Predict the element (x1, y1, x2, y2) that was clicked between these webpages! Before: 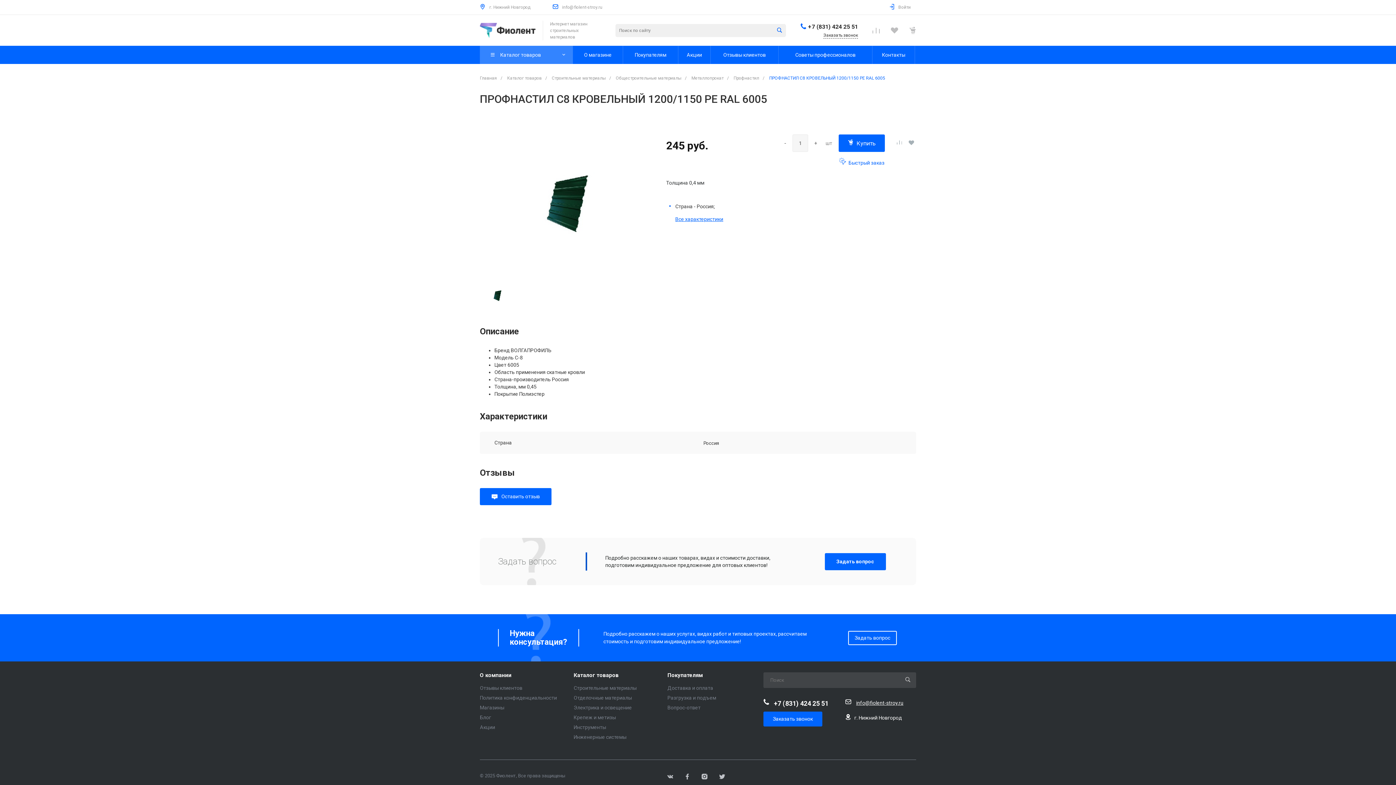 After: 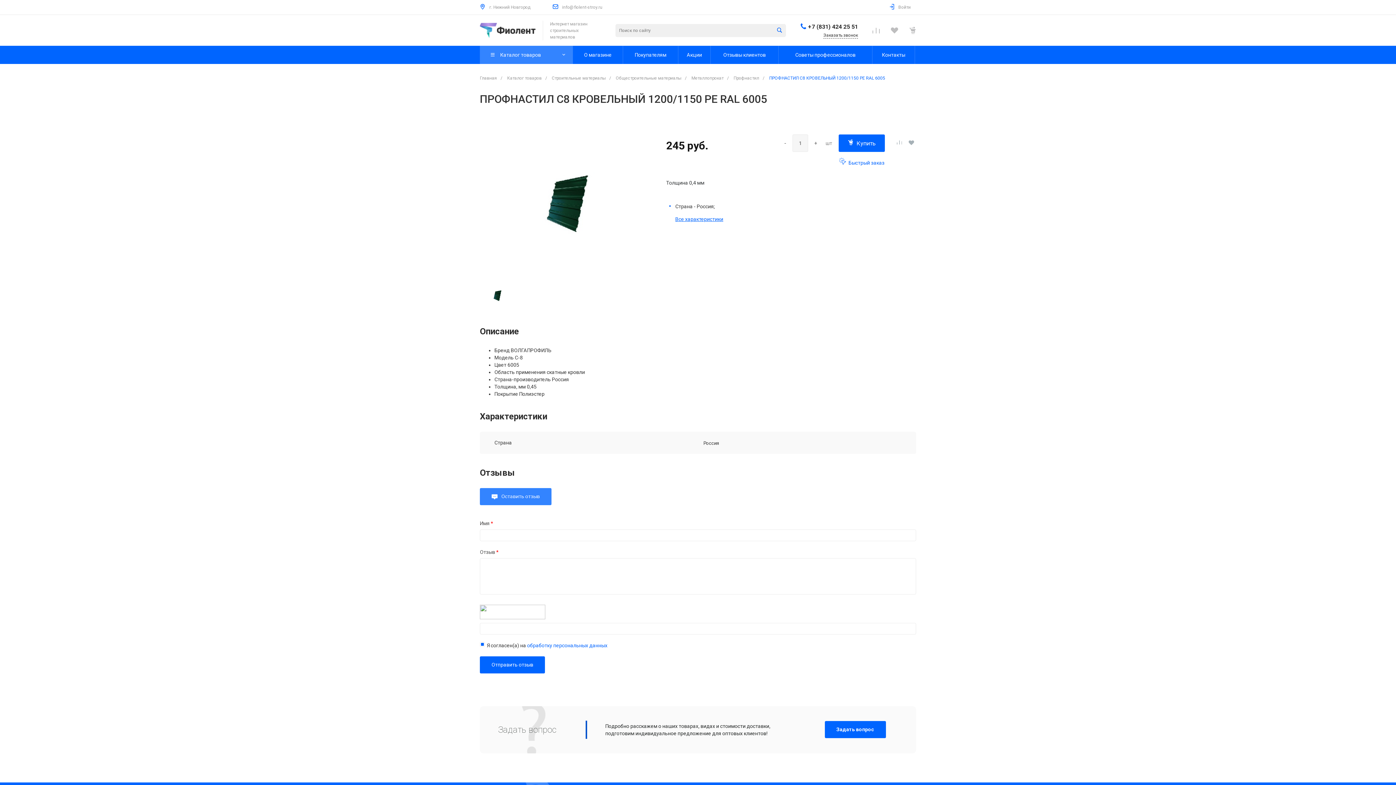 Action: bbox: (480, 488, 551, 505) label: Оставить отзыв